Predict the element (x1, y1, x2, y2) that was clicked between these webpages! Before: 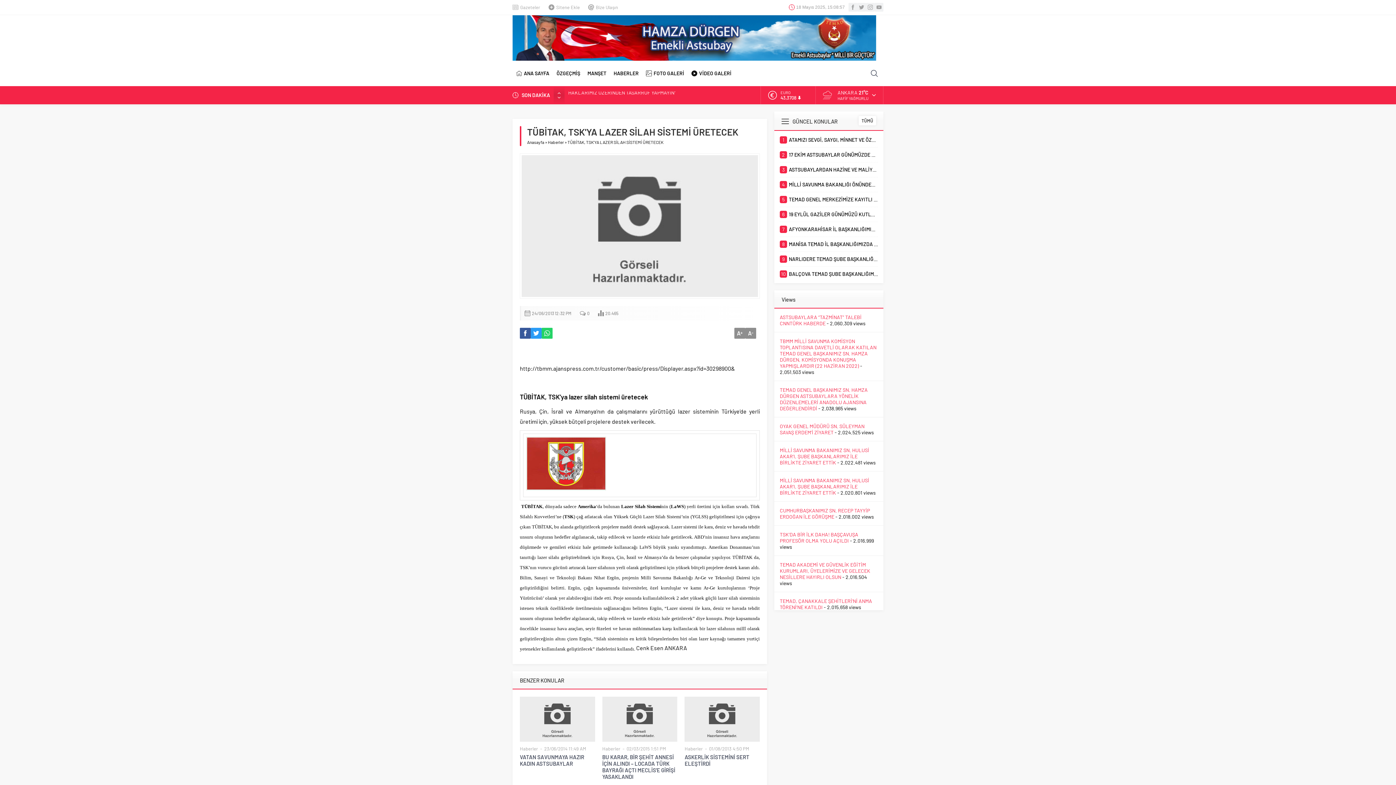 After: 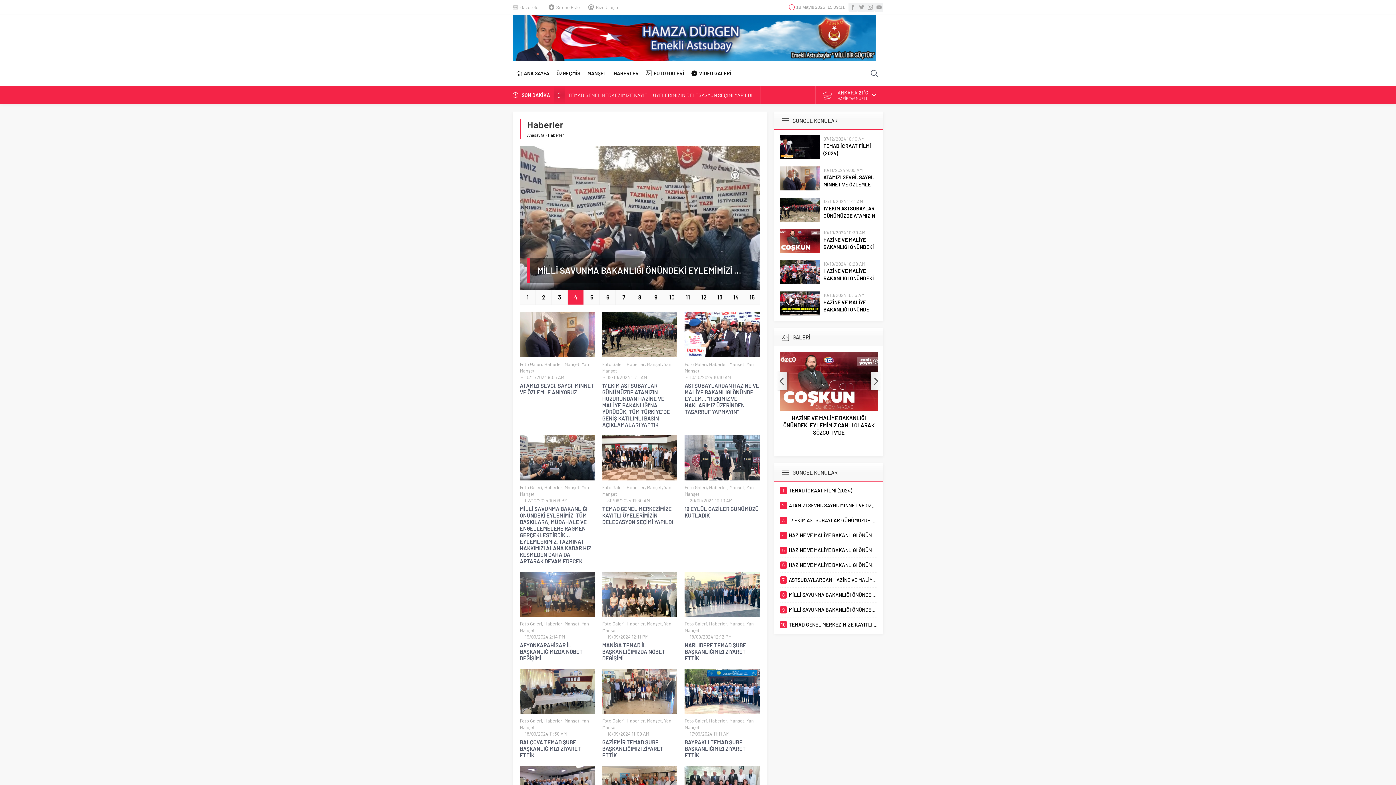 Action: bbox: (858, 116, 876, 125) label: TÜMÜ